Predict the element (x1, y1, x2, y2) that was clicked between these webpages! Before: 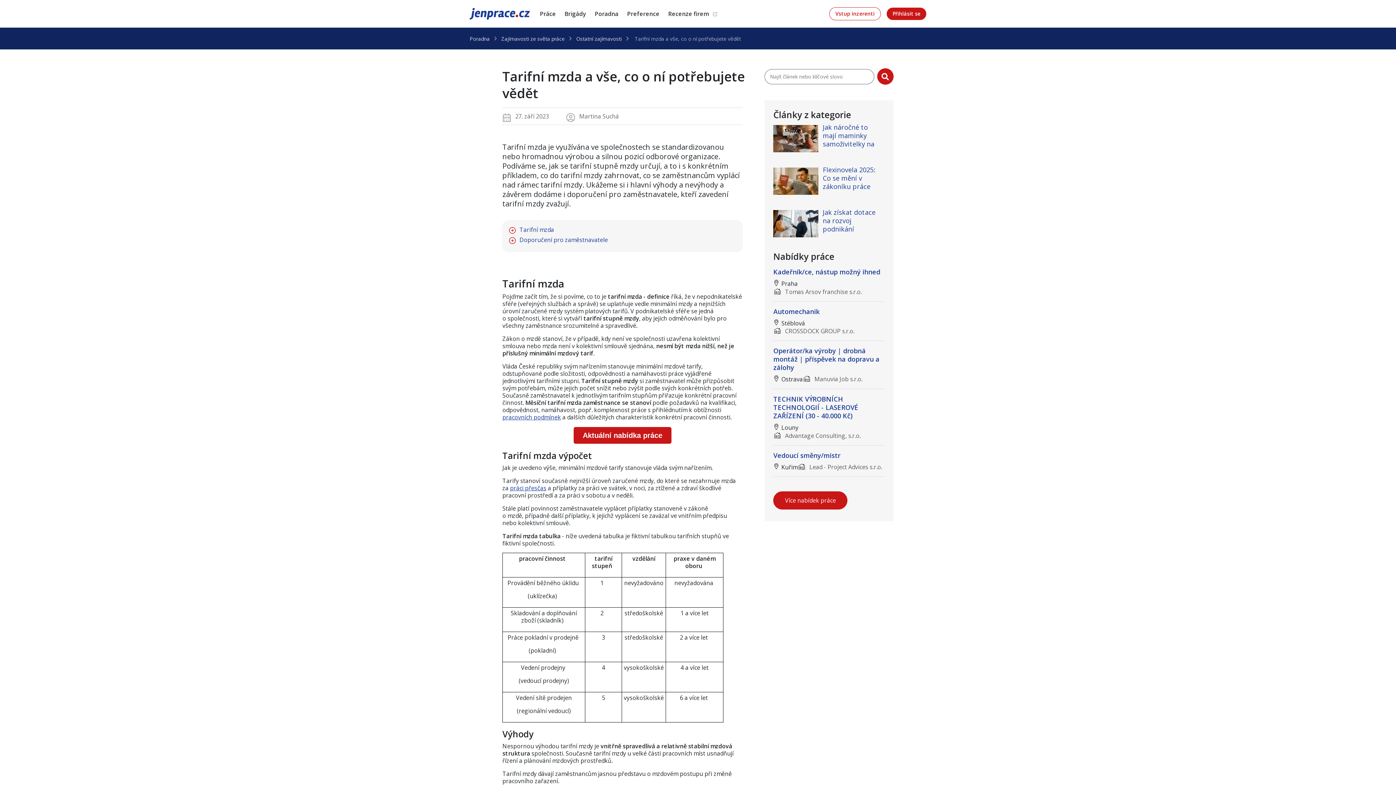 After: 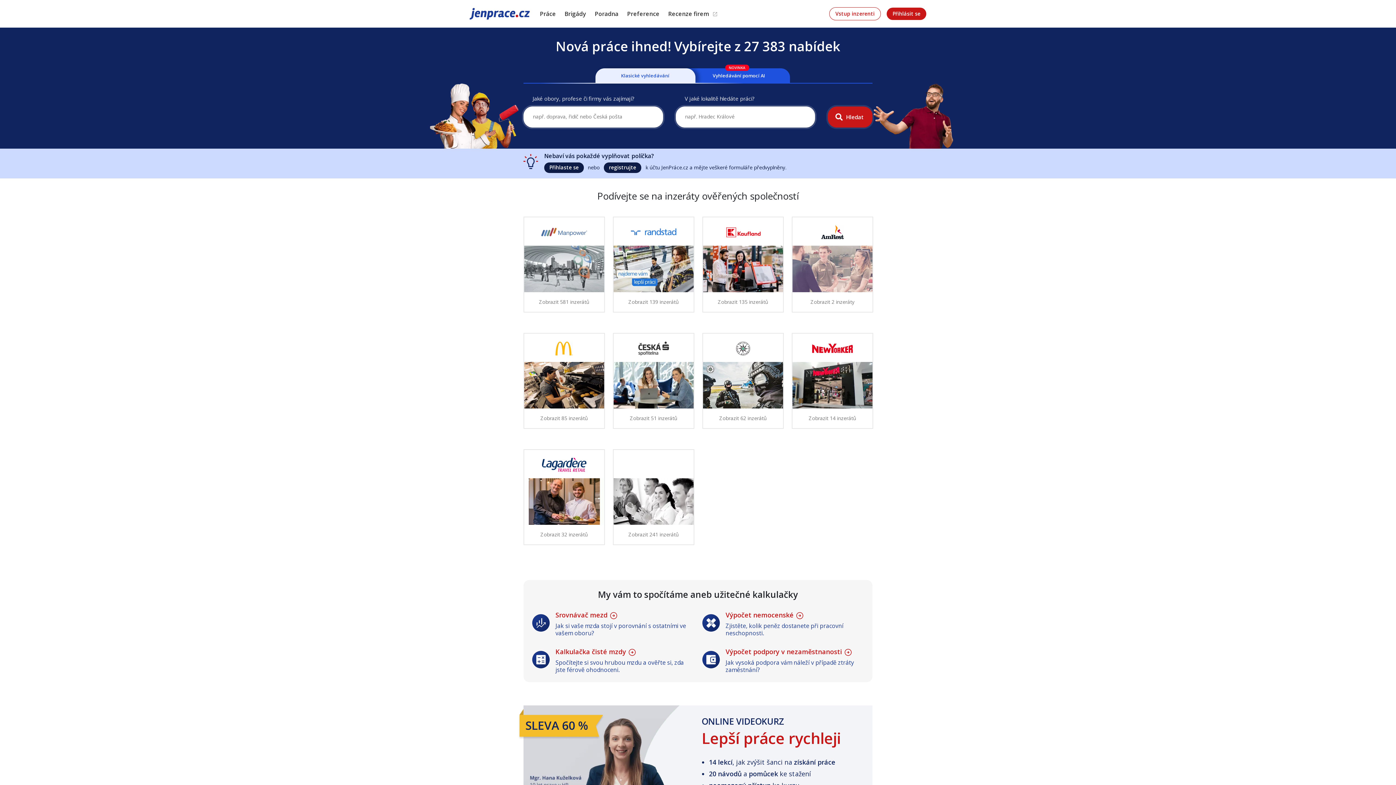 Action: label: JenPráce.cz bbox: (469, 8, 529, 19)